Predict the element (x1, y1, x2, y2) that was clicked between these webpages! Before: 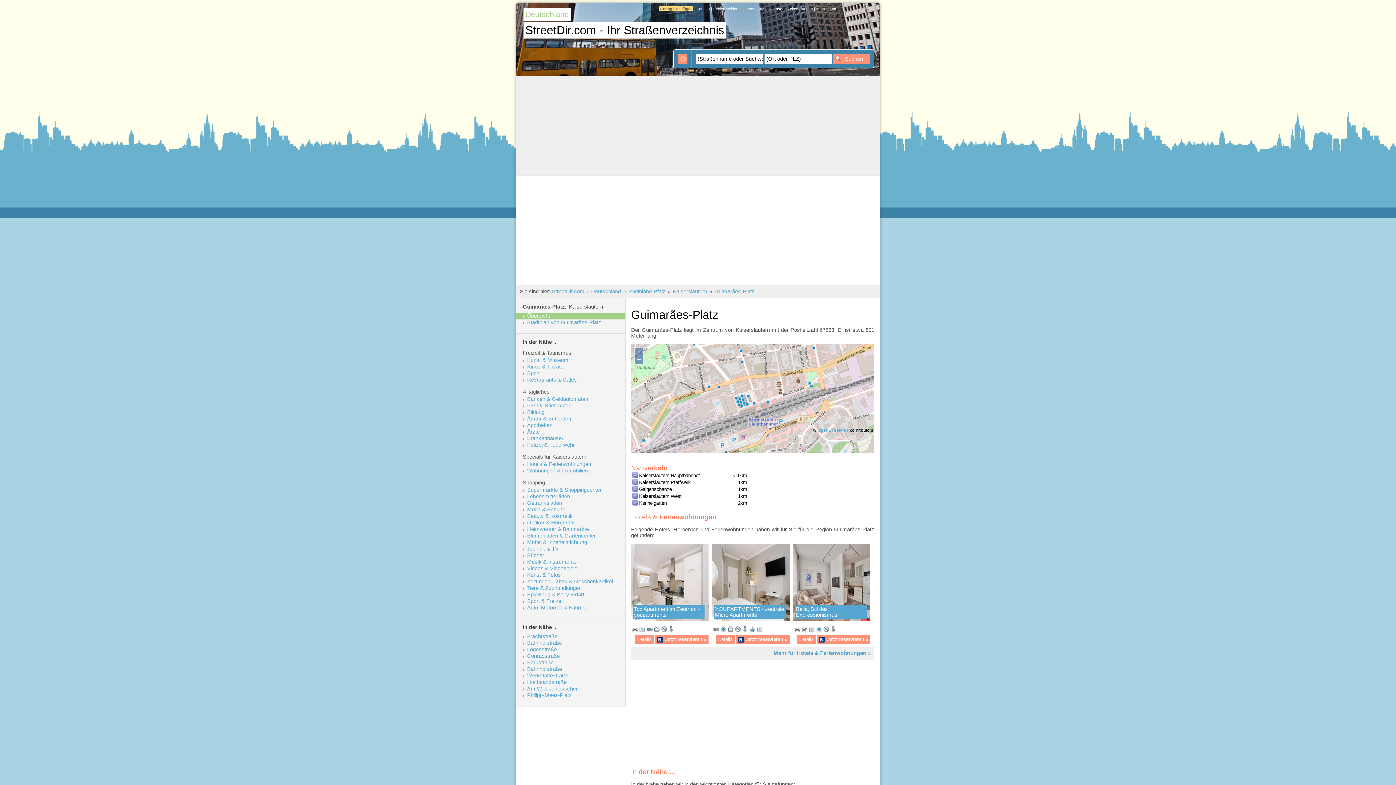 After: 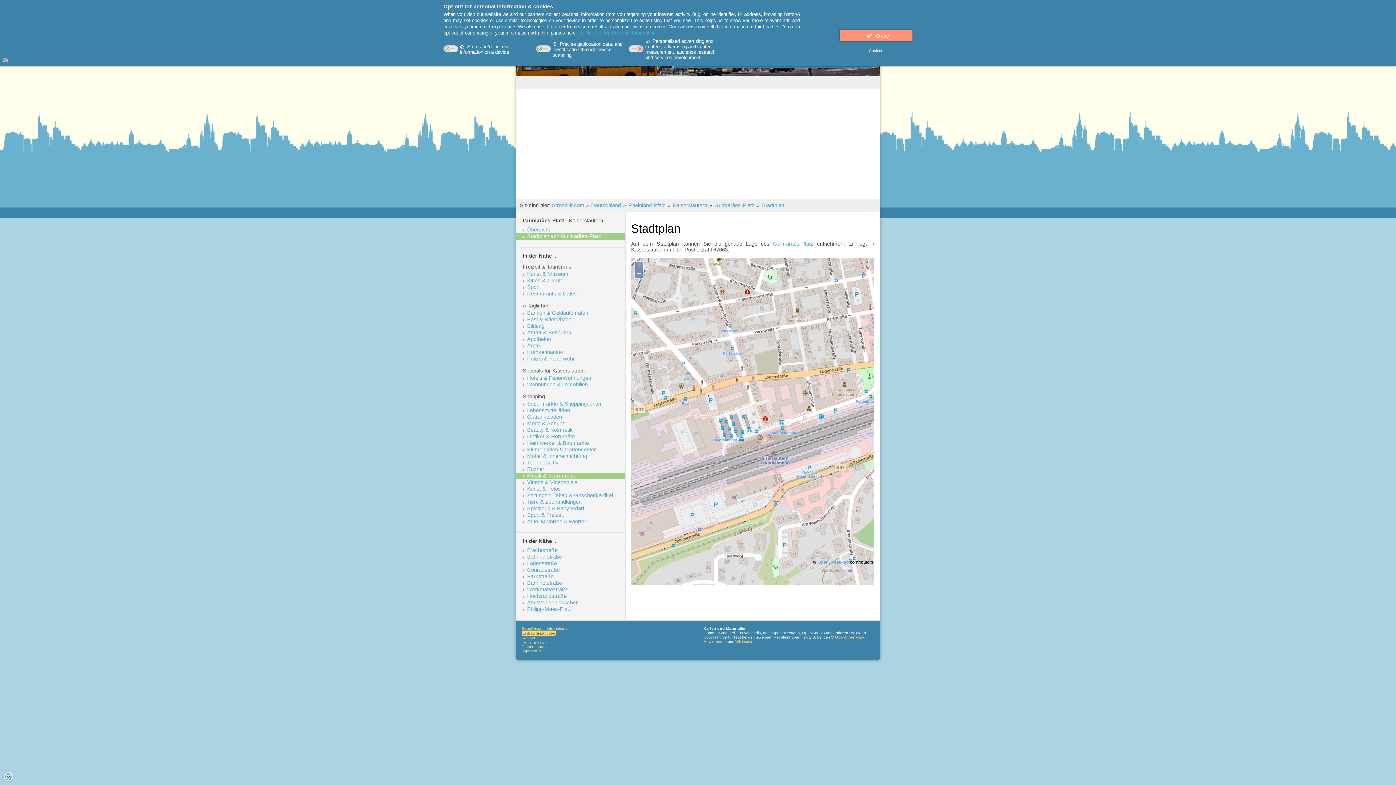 Action: bbox: (527, 319, 624, 325) label: Stadtplan von Guimarães-Platz